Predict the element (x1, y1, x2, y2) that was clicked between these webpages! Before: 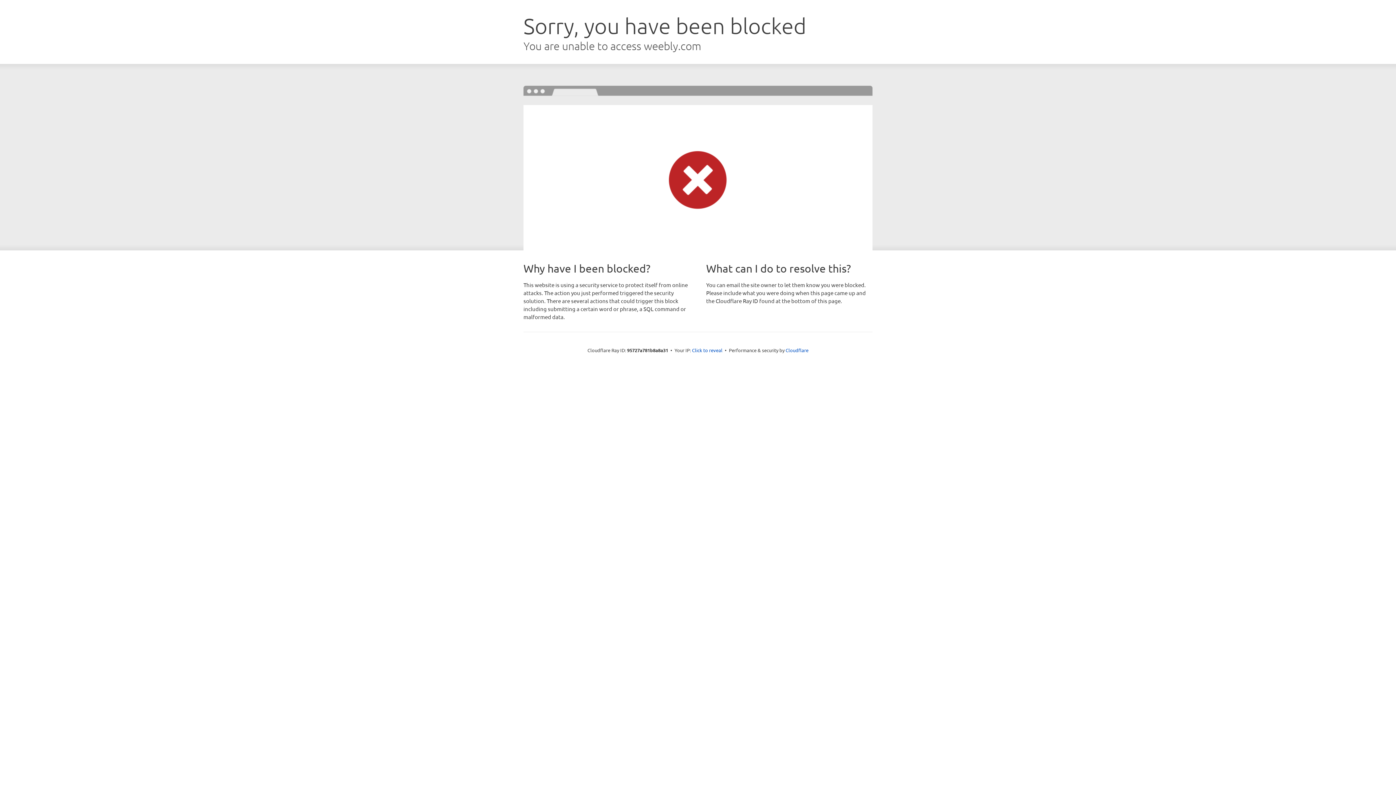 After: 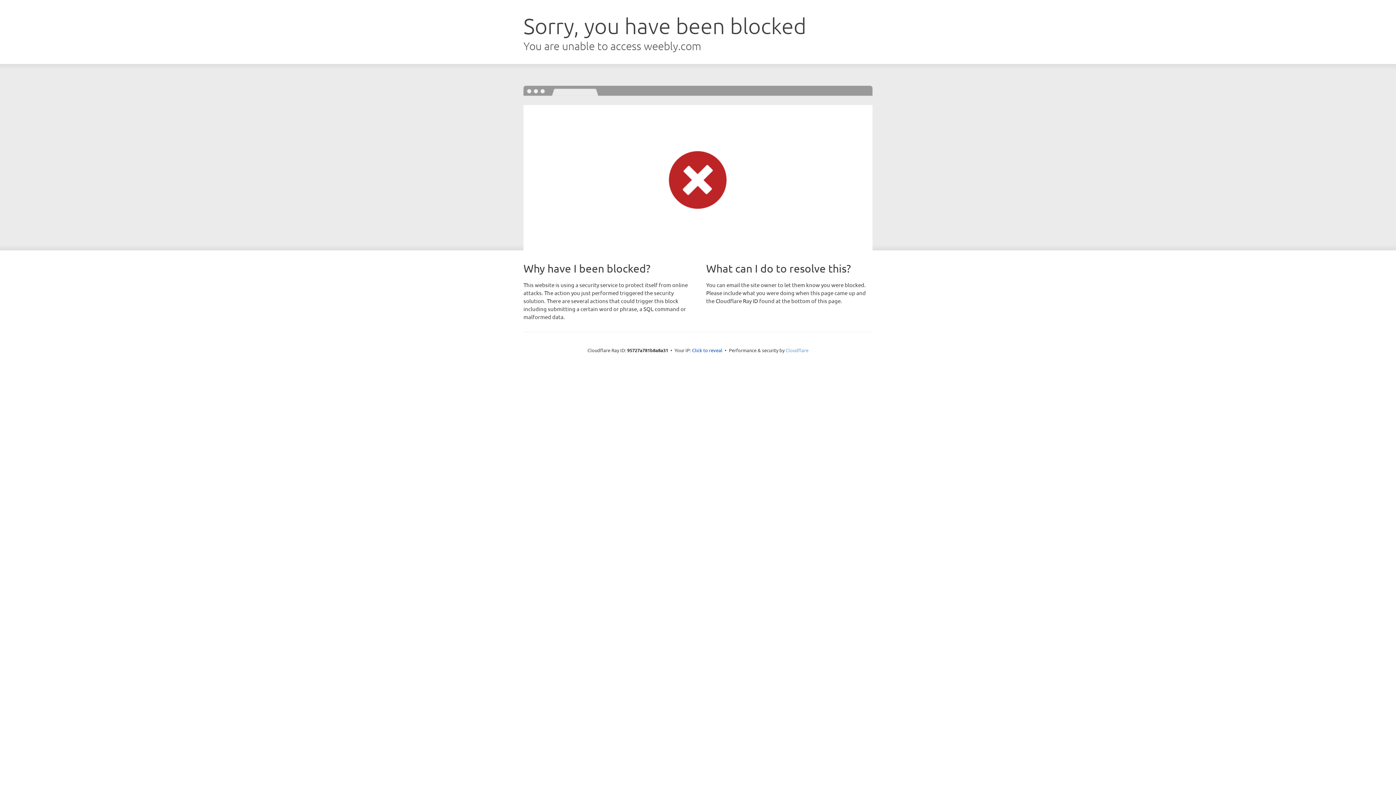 Action: bbox: (785, 347, 808, 353) label: Cloudflare